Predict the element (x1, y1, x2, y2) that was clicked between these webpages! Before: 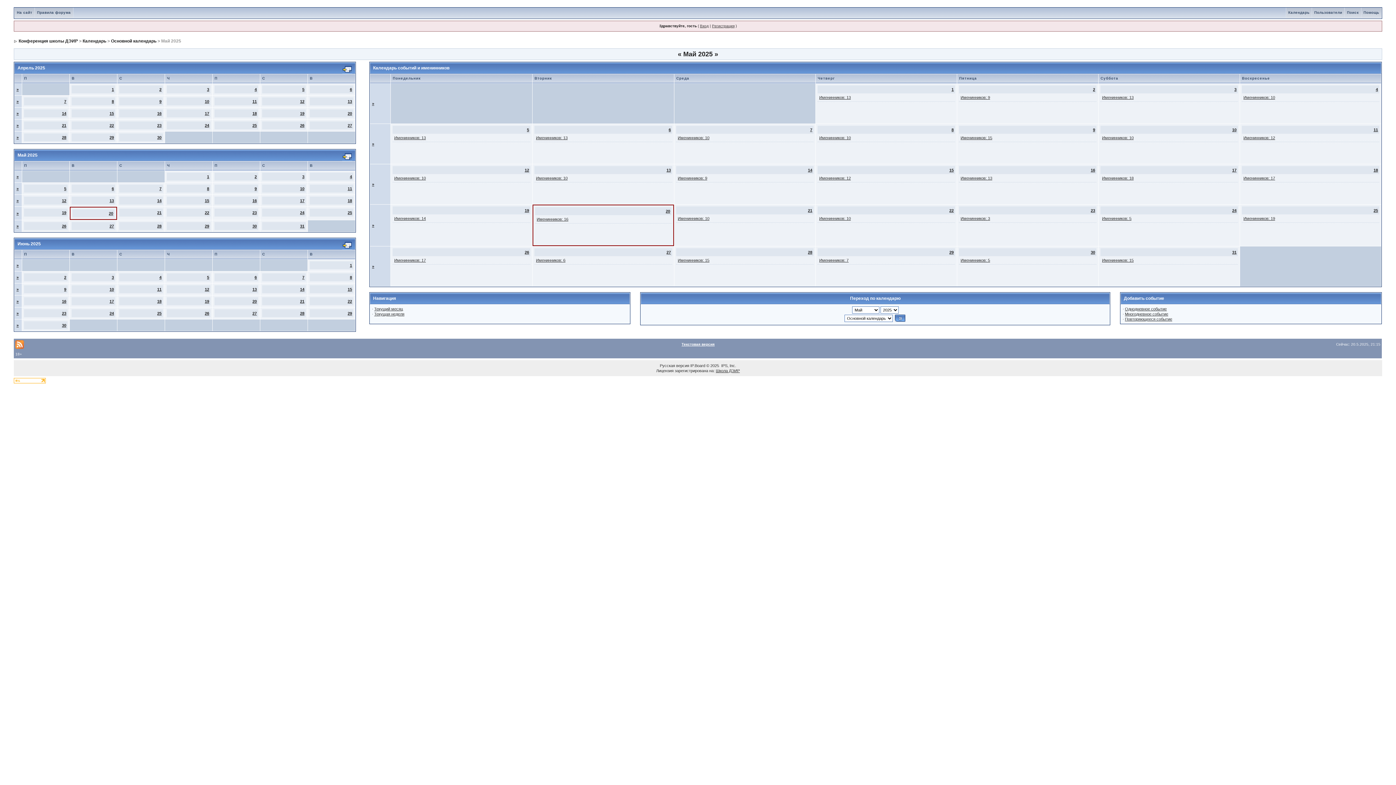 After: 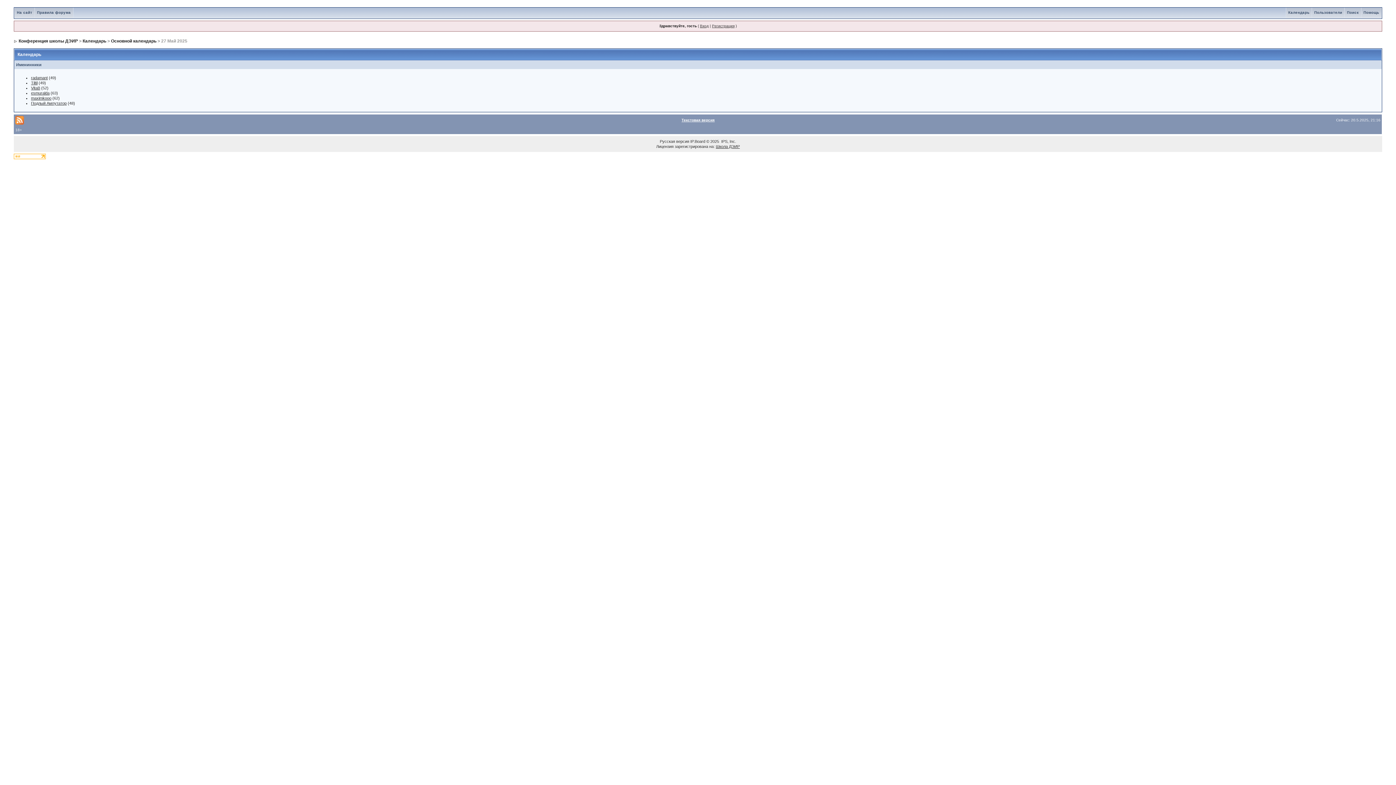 Action: label: 27 bbox: (666, 250, 671, 254)